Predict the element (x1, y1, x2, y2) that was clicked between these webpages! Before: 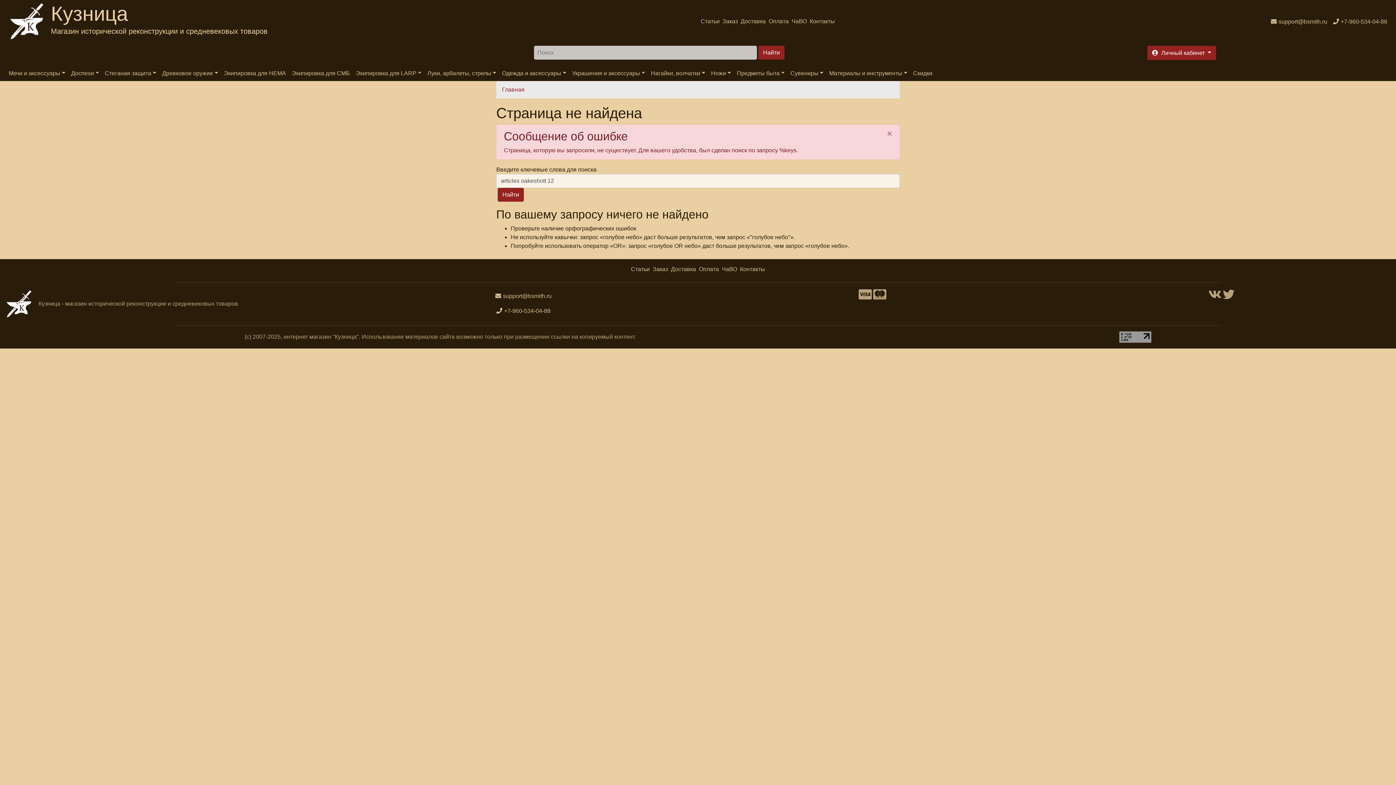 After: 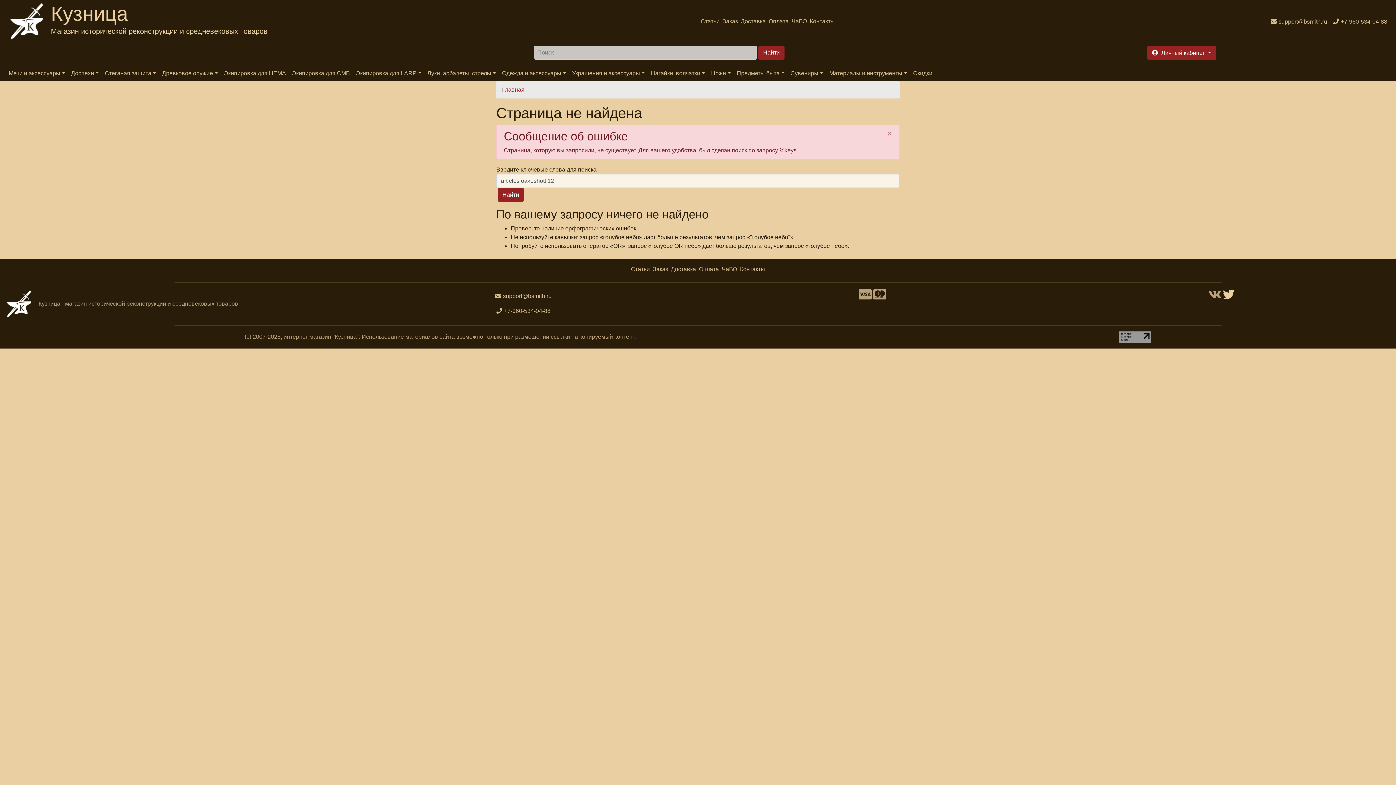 Action: bbox: (1223, 293, 1234, 299)